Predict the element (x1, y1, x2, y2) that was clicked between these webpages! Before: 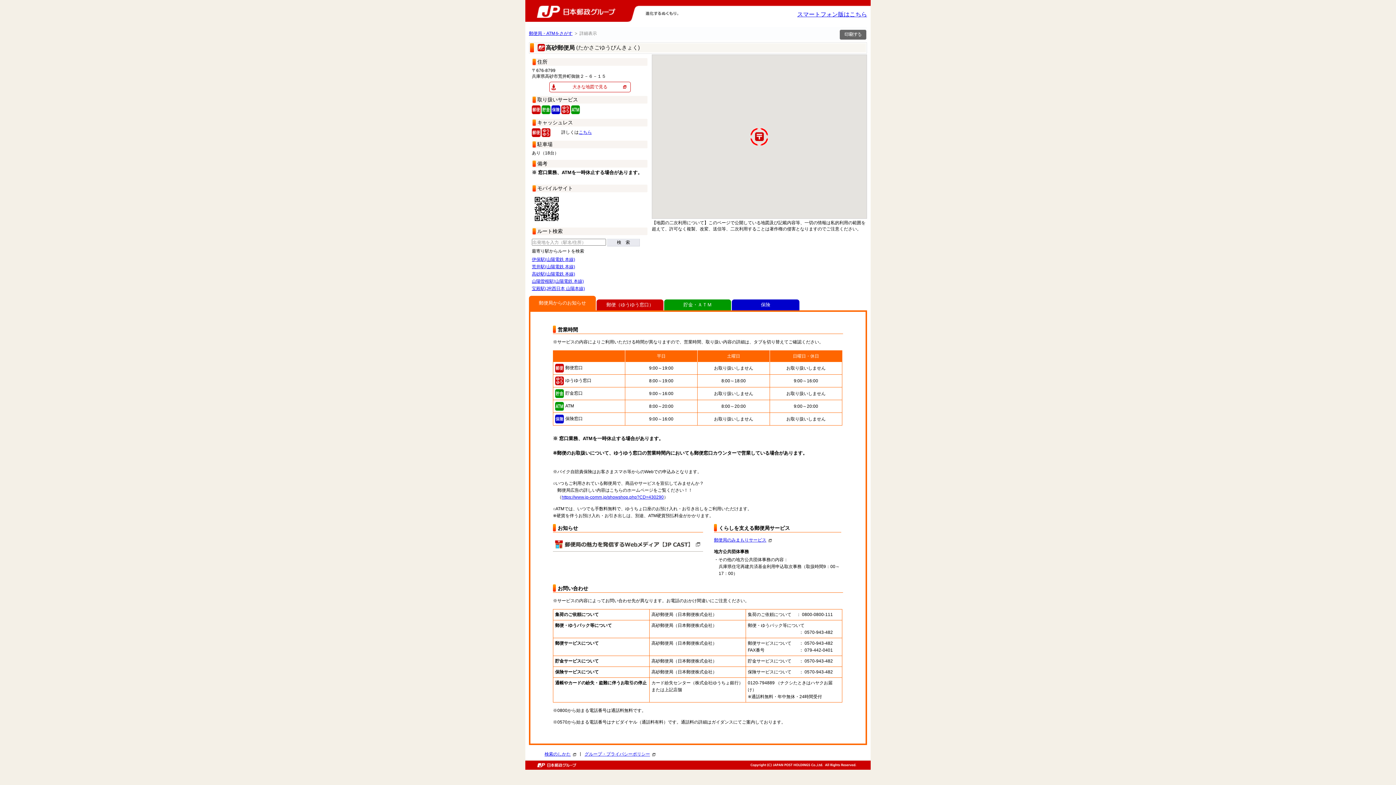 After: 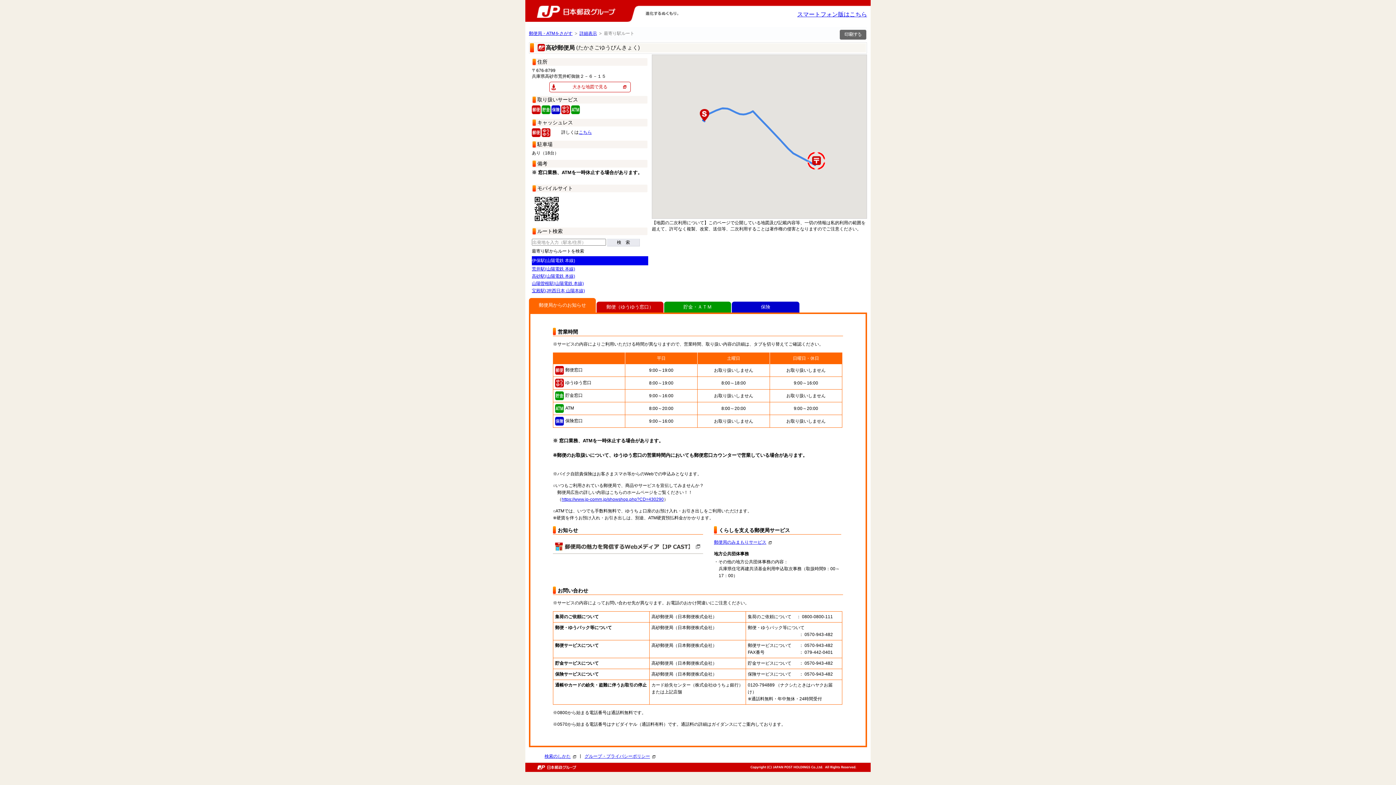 Action: label: 伊保駅(山陽電鉄 本線) bbox: (532, 256, 648, 263)